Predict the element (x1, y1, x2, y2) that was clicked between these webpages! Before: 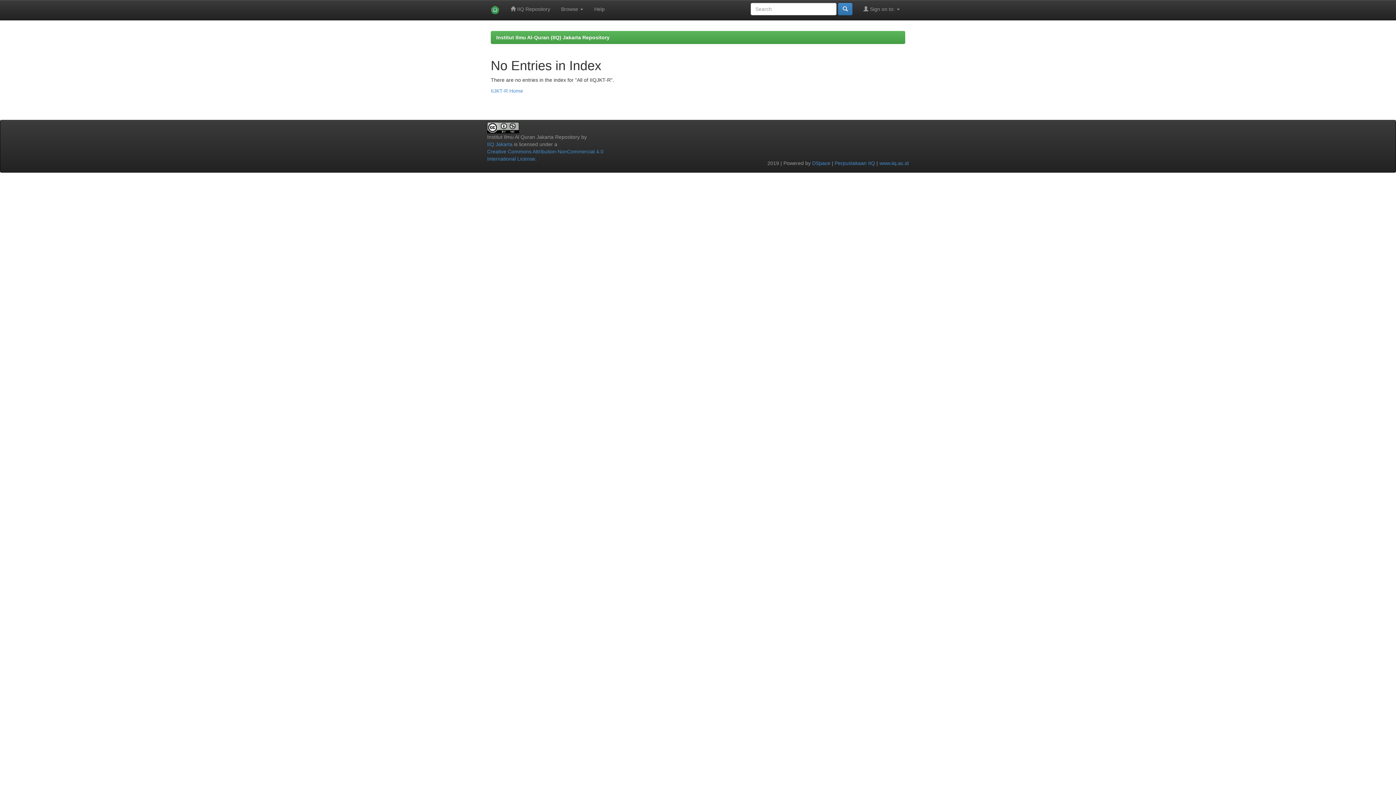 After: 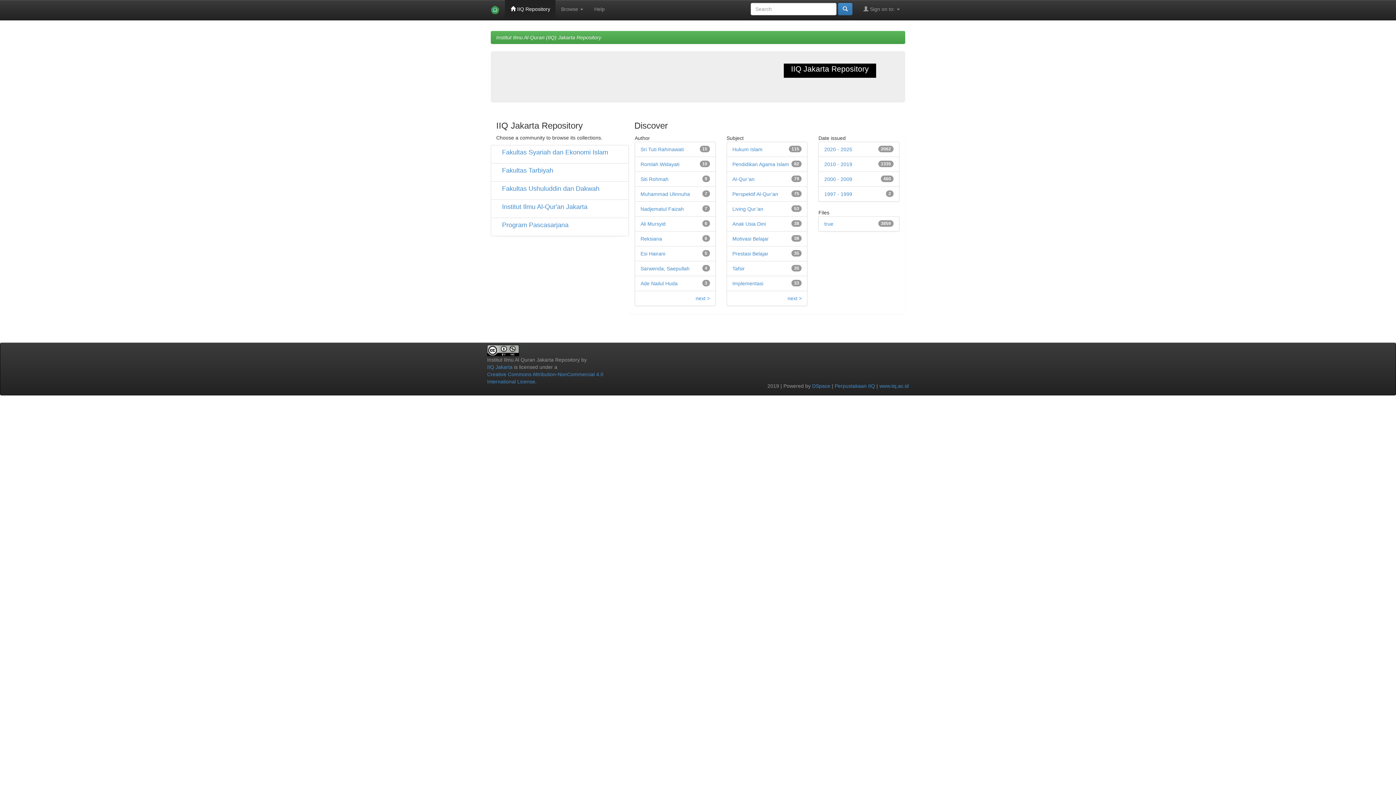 Action: label: Institut Ilmu Al-Quran (IIQ) Jakarta Repository bbox: (496, 34, 609, 40)